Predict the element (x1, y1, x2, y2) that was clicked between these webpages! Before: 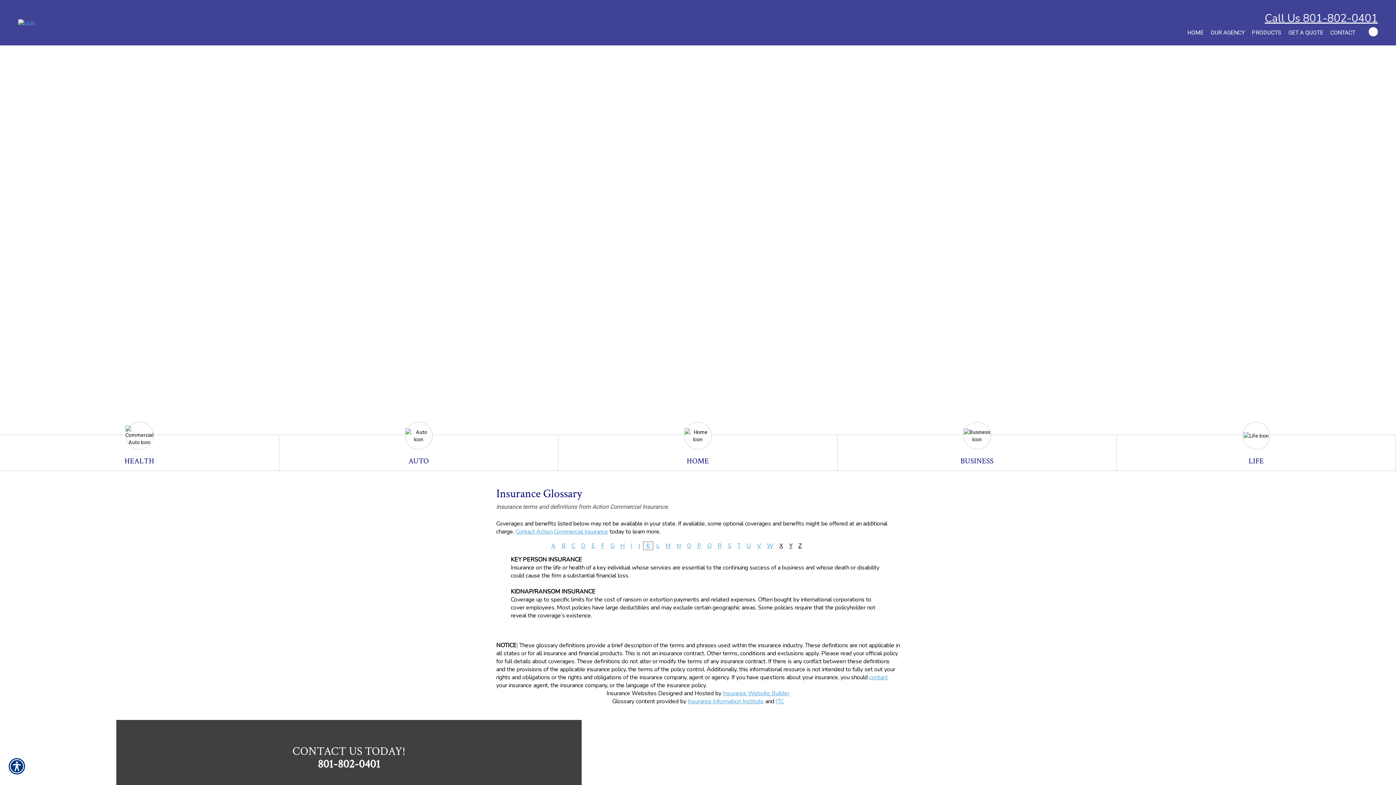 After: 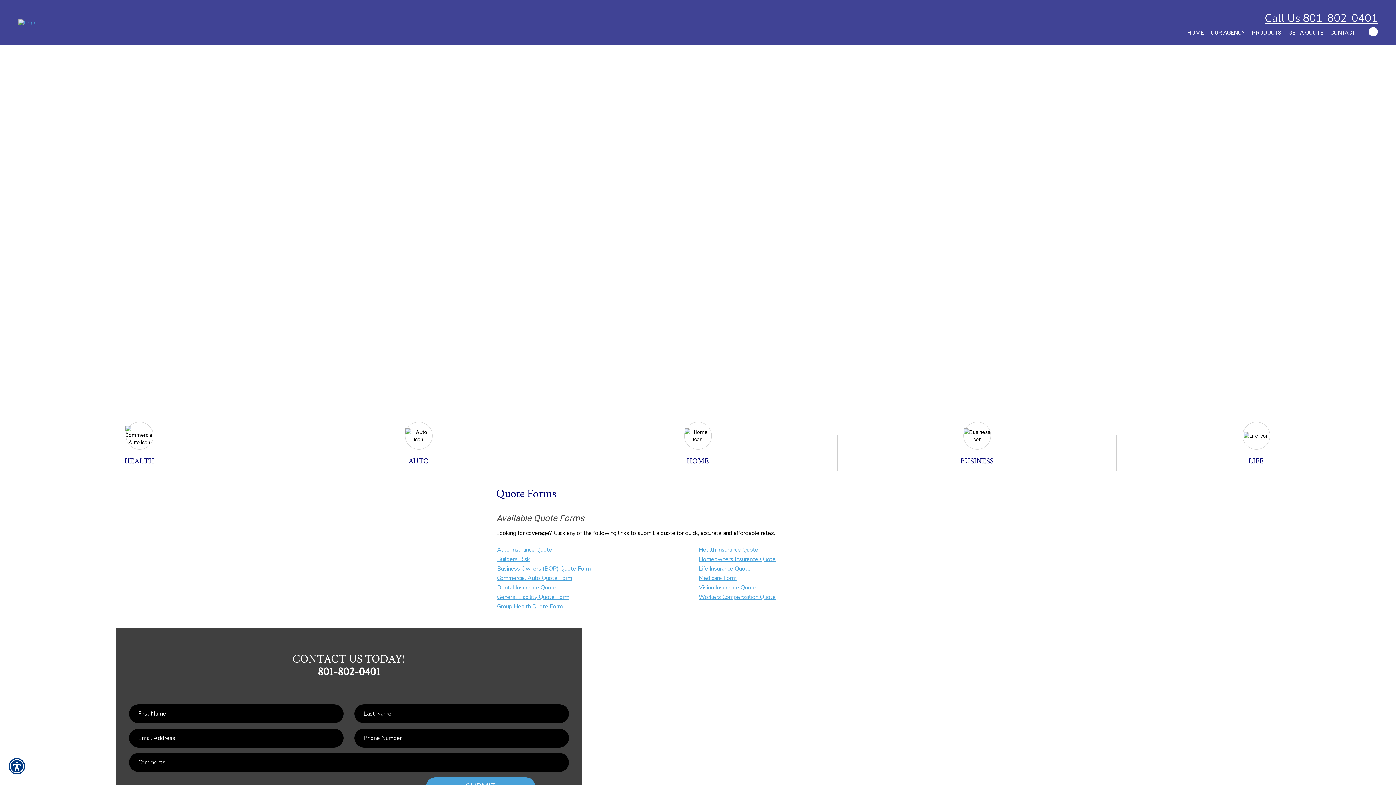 Action: bbox: (1286, 26, 1326, 38) label: GET A QUOTE